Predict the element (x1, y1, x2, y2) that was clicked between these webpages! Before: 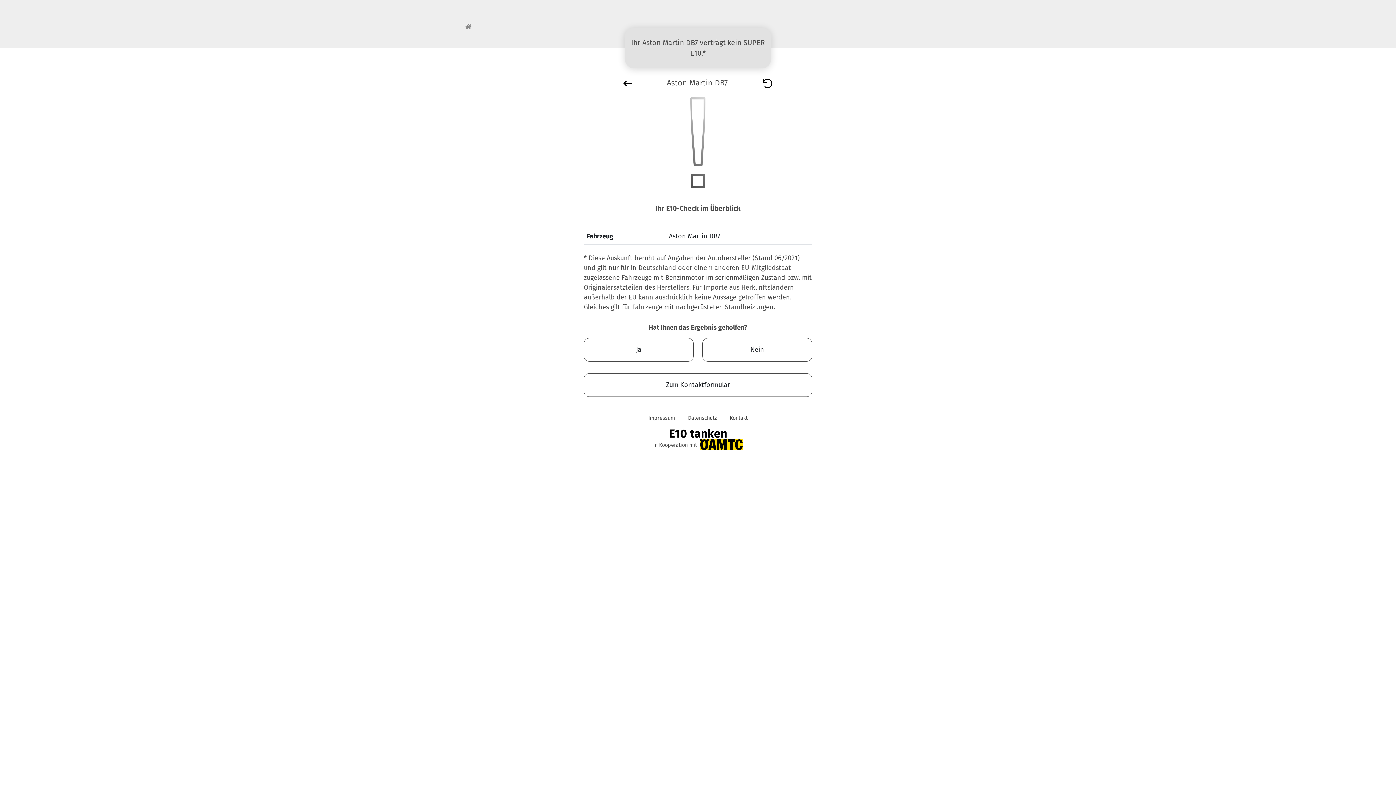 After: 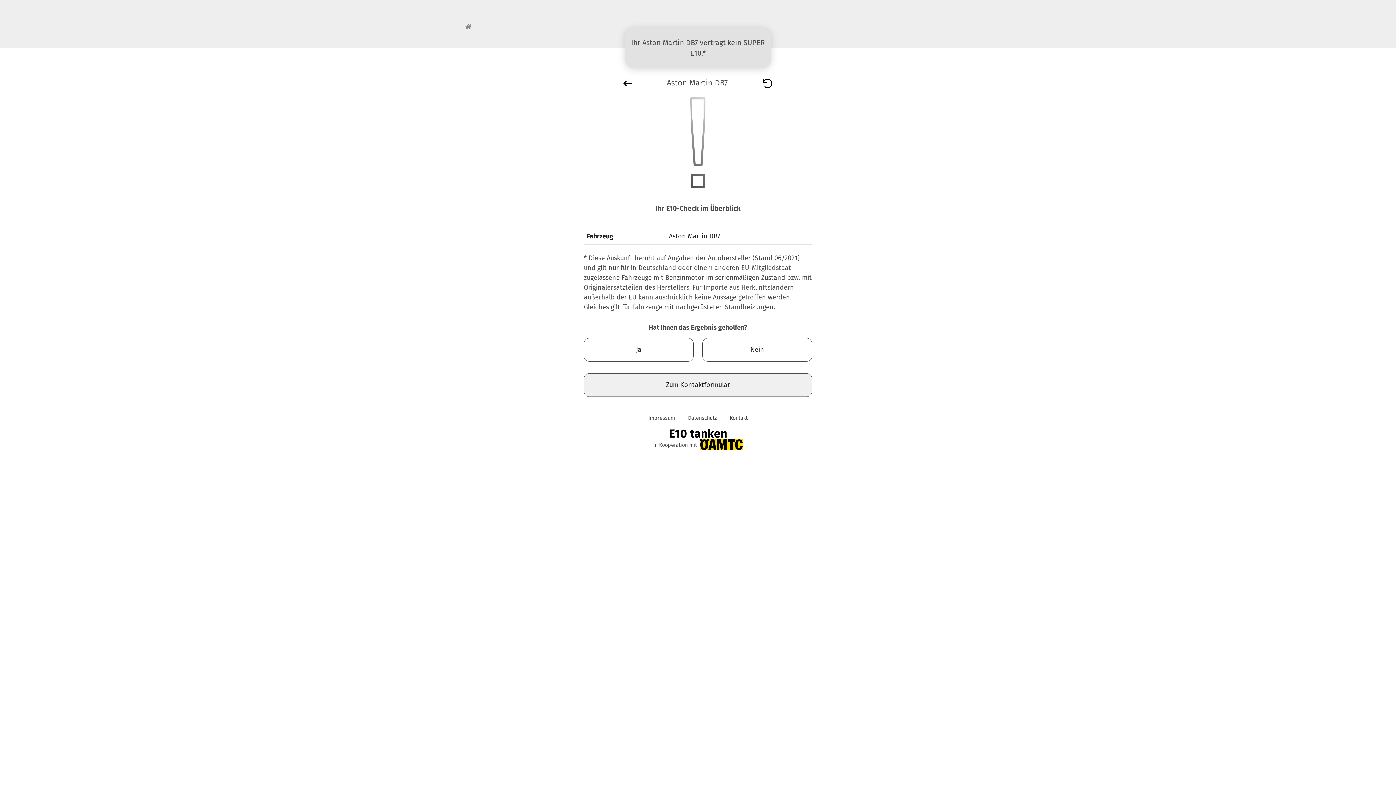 Action: bbox: (584, 373, 812, 397) label: Zum Kontaktformular